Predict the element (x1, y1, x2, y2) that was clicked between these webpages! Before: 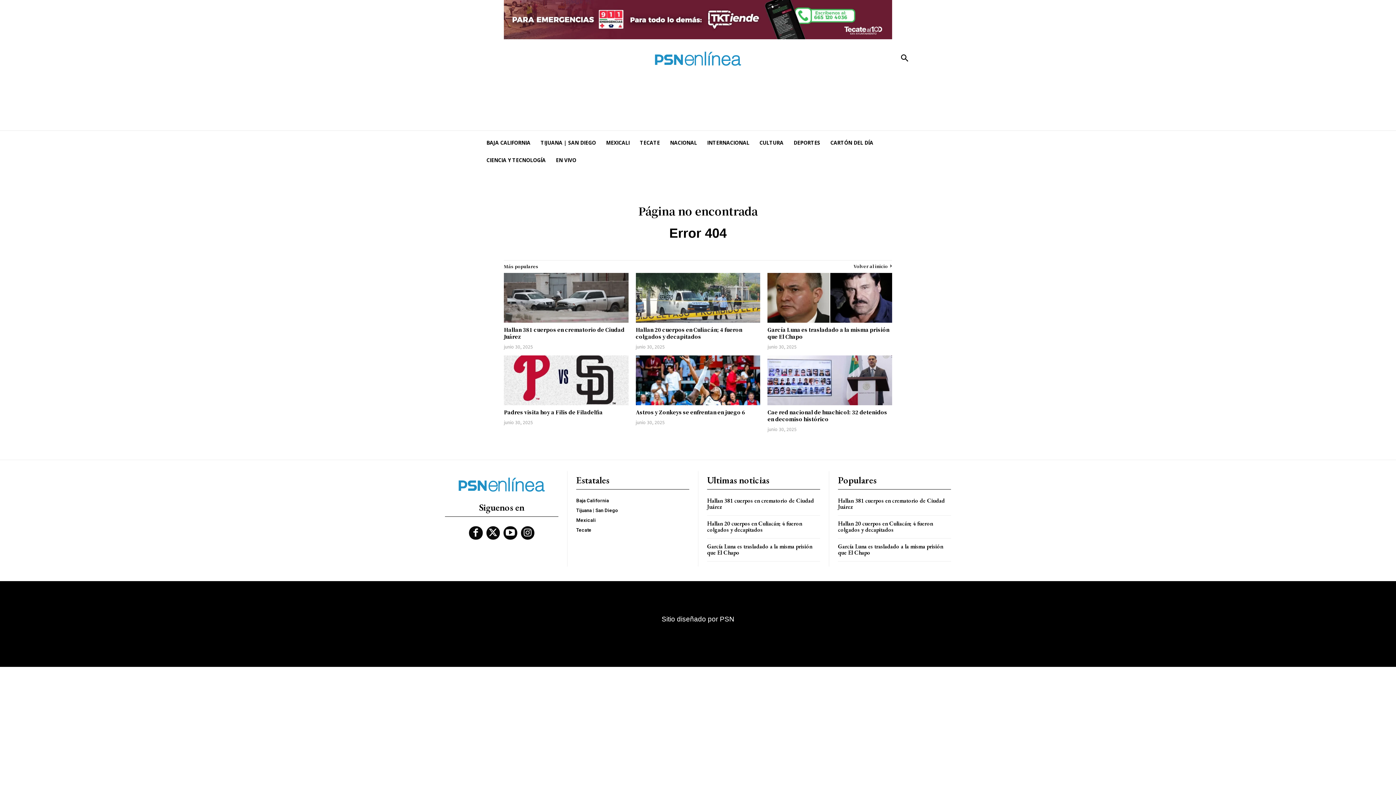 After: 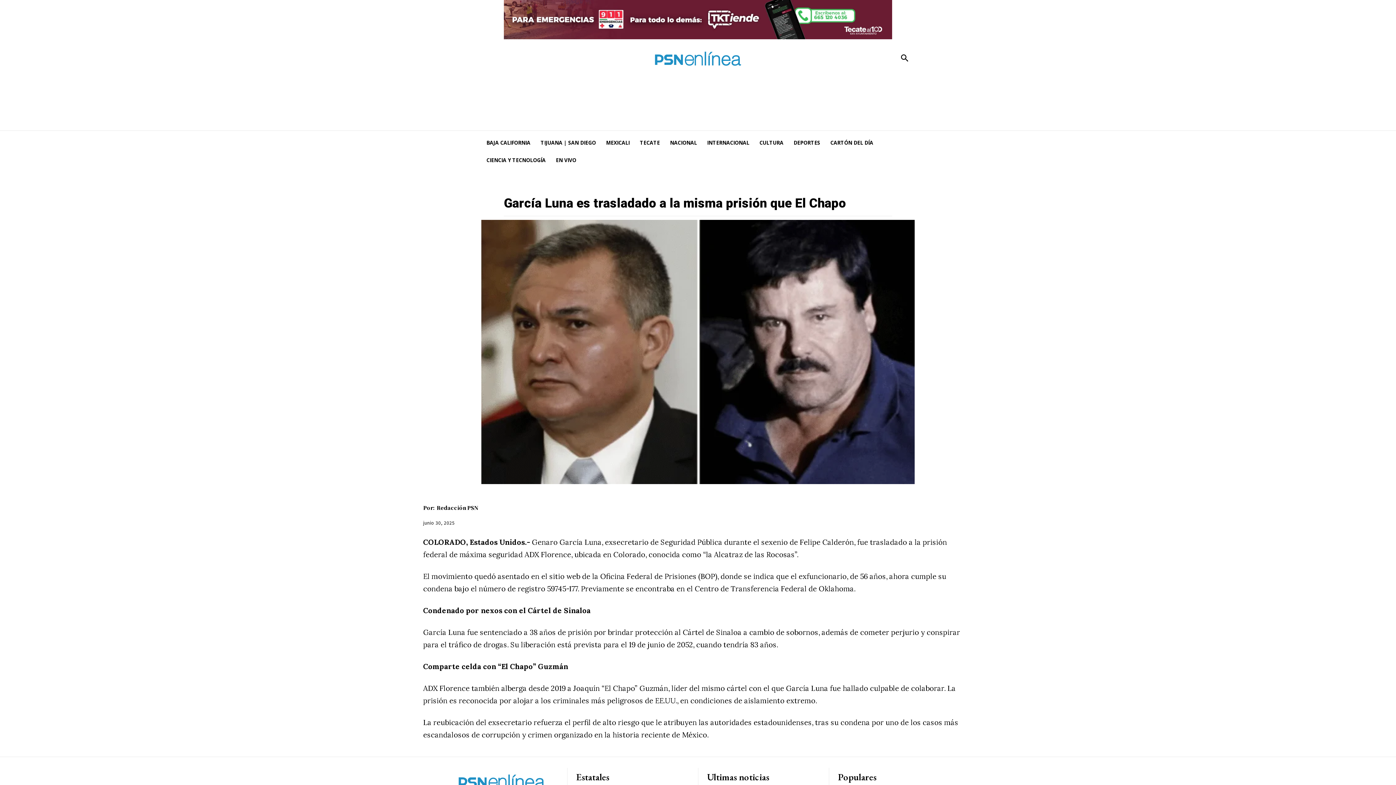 Action: bbox: (707, 542, 812, 556) label: García Luna es trasladado a la misma prisión que El Chapo